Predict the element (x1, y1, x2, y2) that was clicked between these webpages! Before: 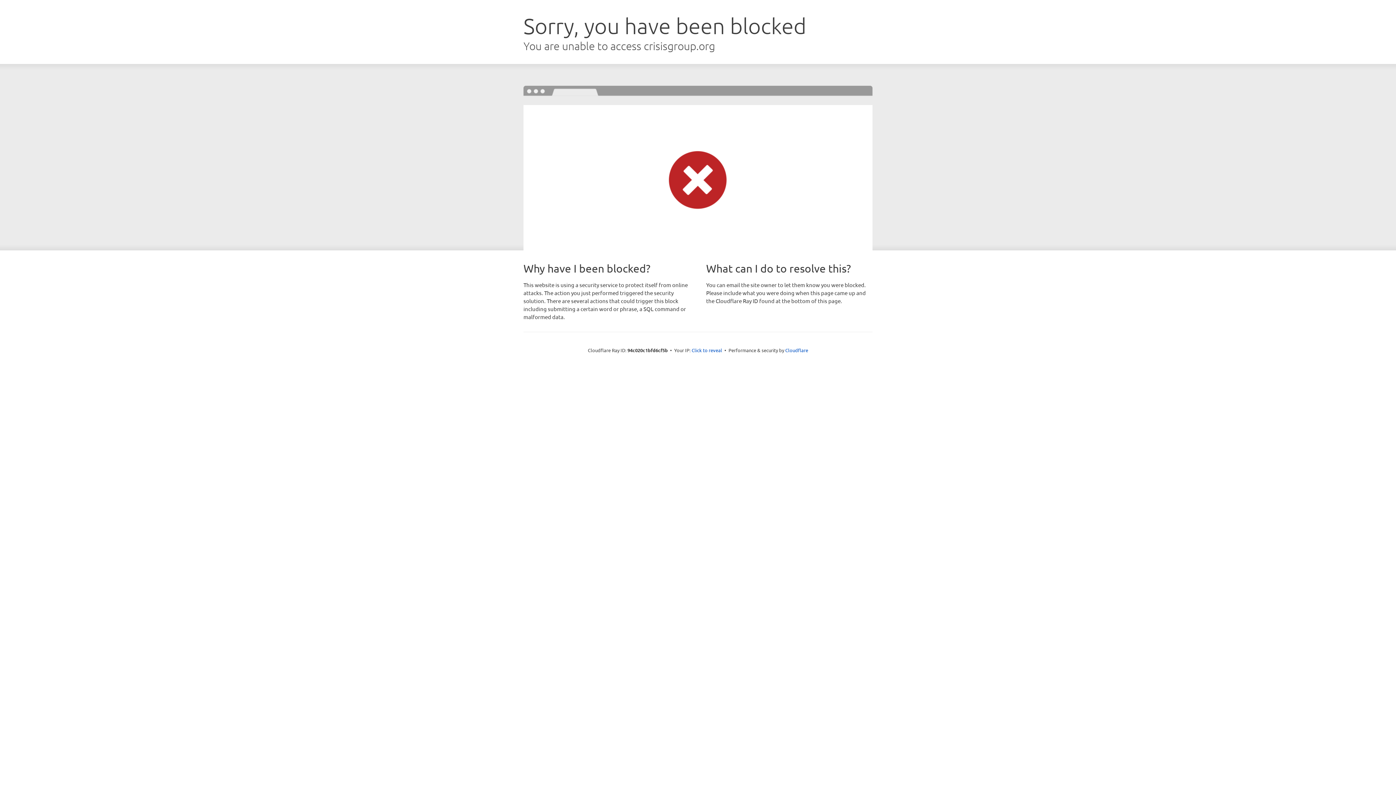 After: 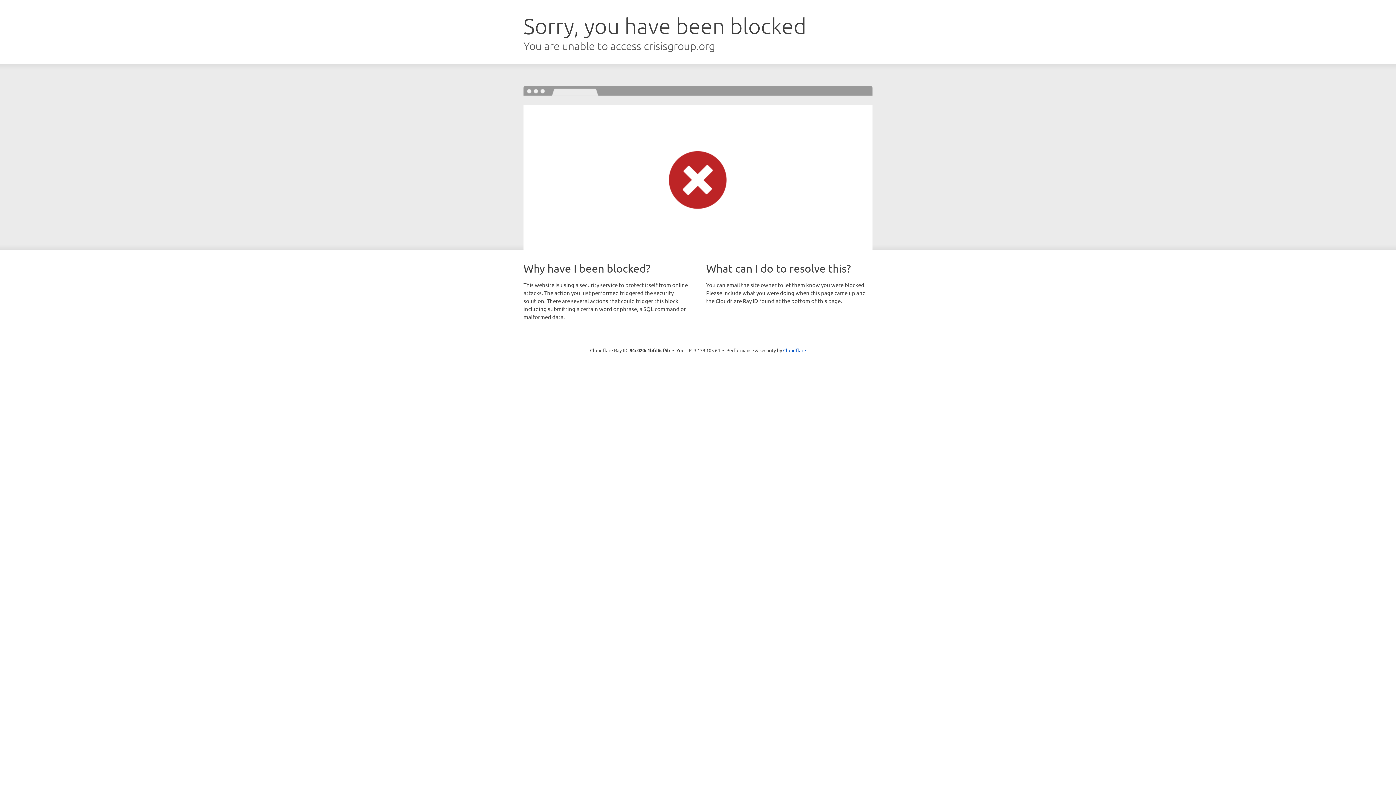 Action: label: Click to reveal bbox: (691, 346, 722, 353)